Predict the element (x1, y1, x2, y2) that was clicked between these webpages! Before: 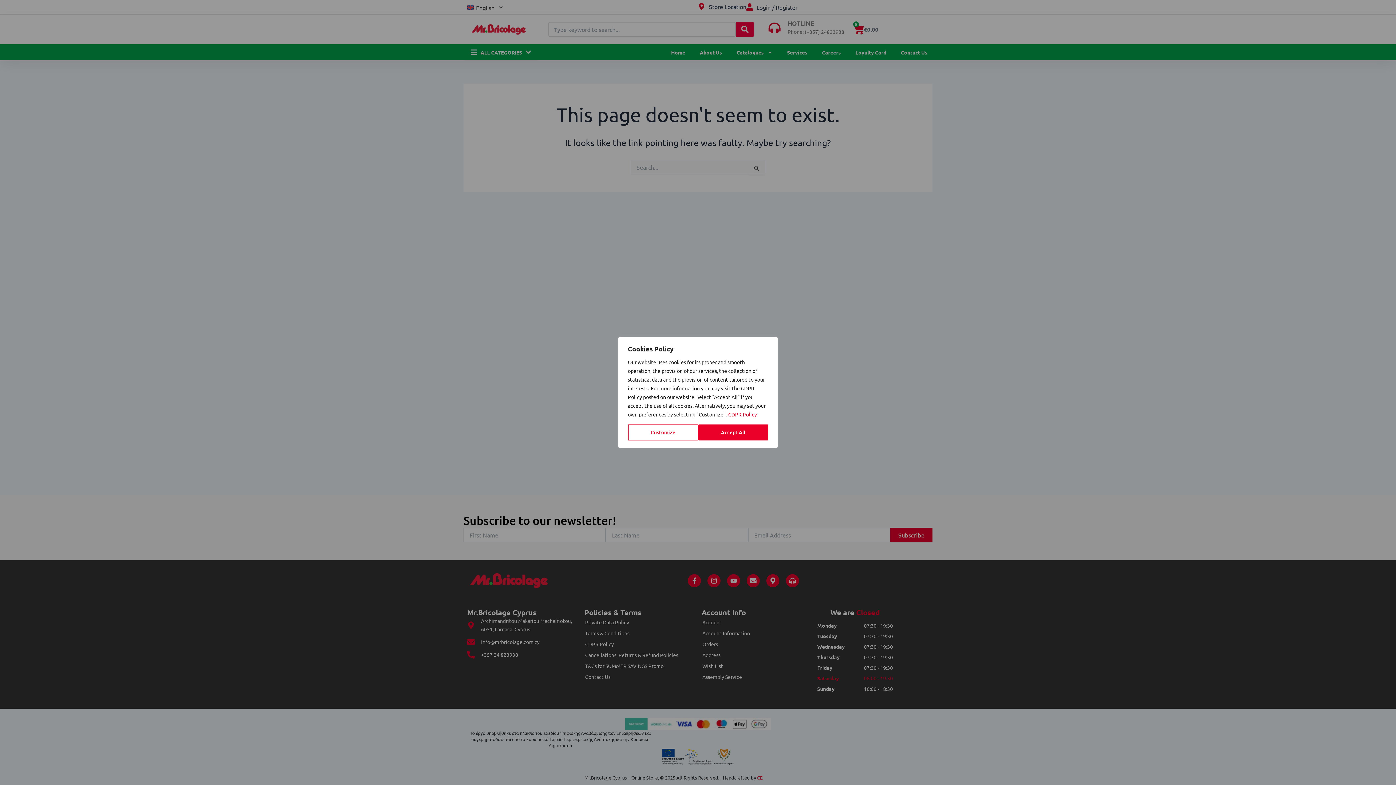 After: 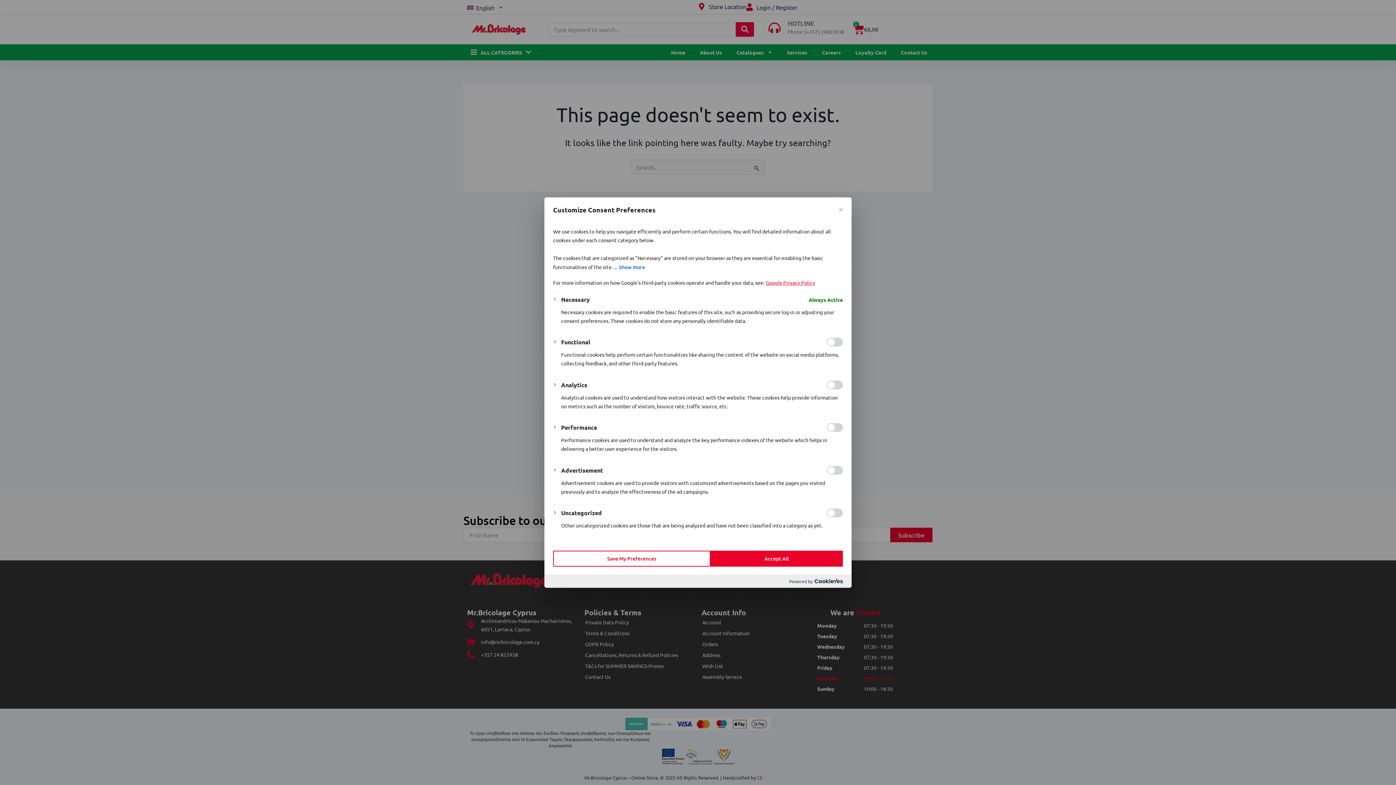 Action: bbox: (628, 424, 698, 440) label: Customize